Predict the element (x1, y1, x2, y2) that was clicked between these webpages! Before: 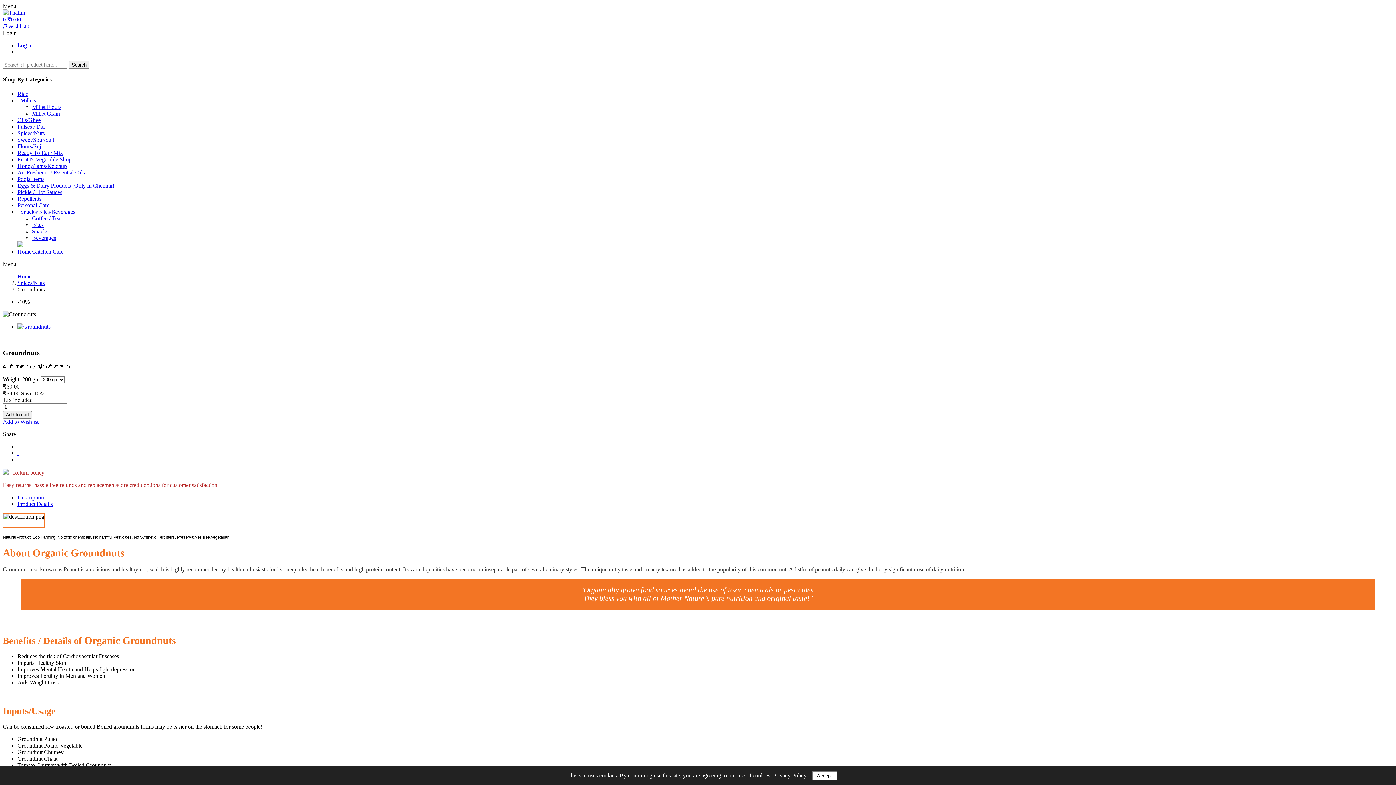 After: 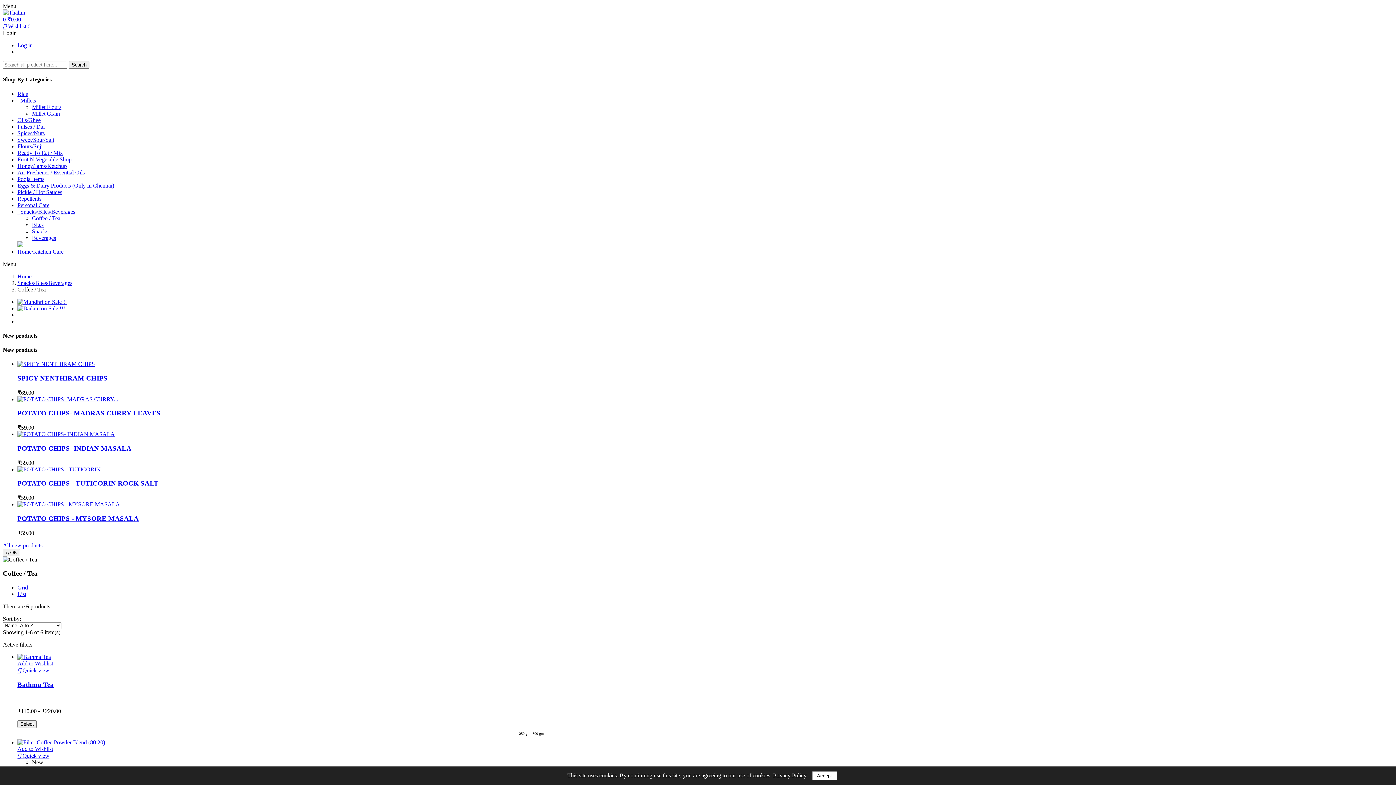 Action: label: Coffee / Tea bbox: (32, 215, 60, 221)